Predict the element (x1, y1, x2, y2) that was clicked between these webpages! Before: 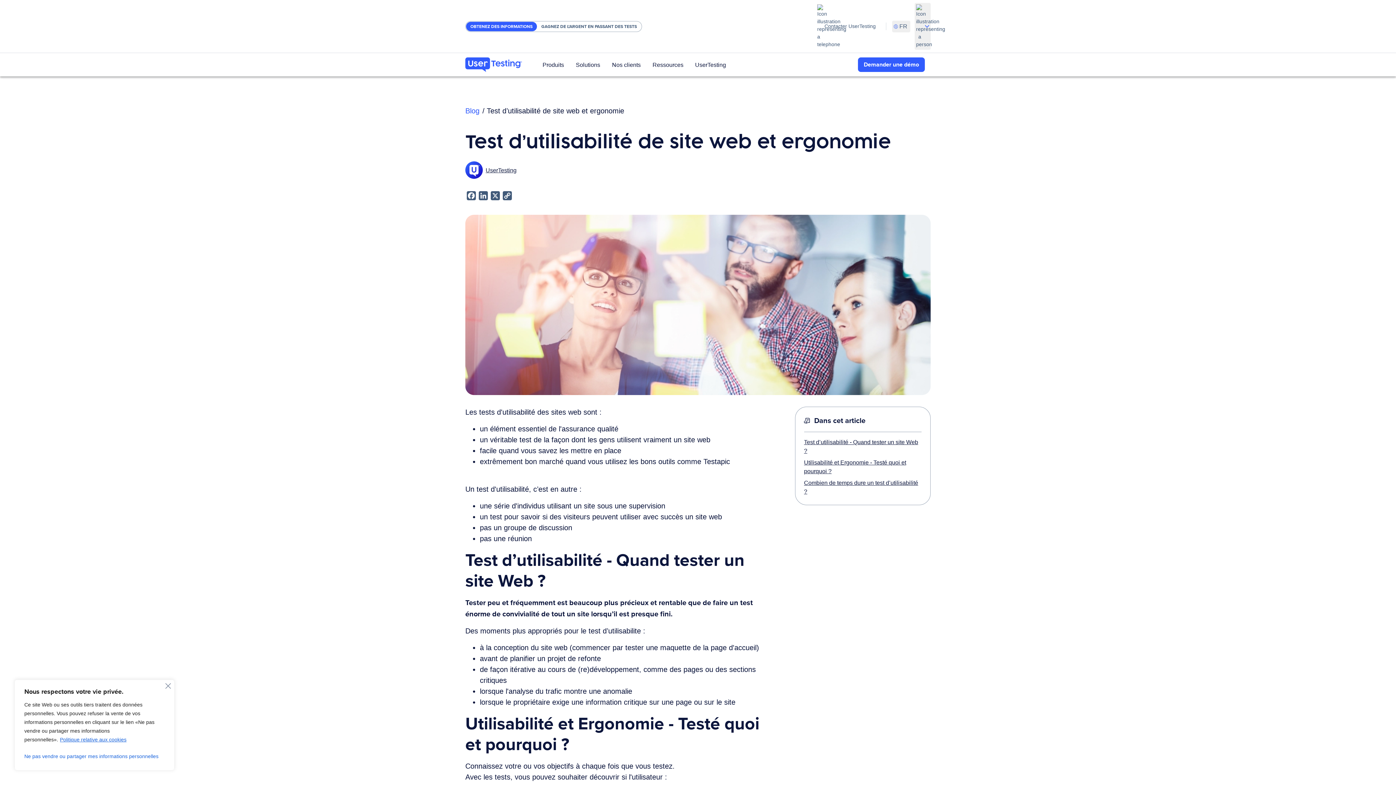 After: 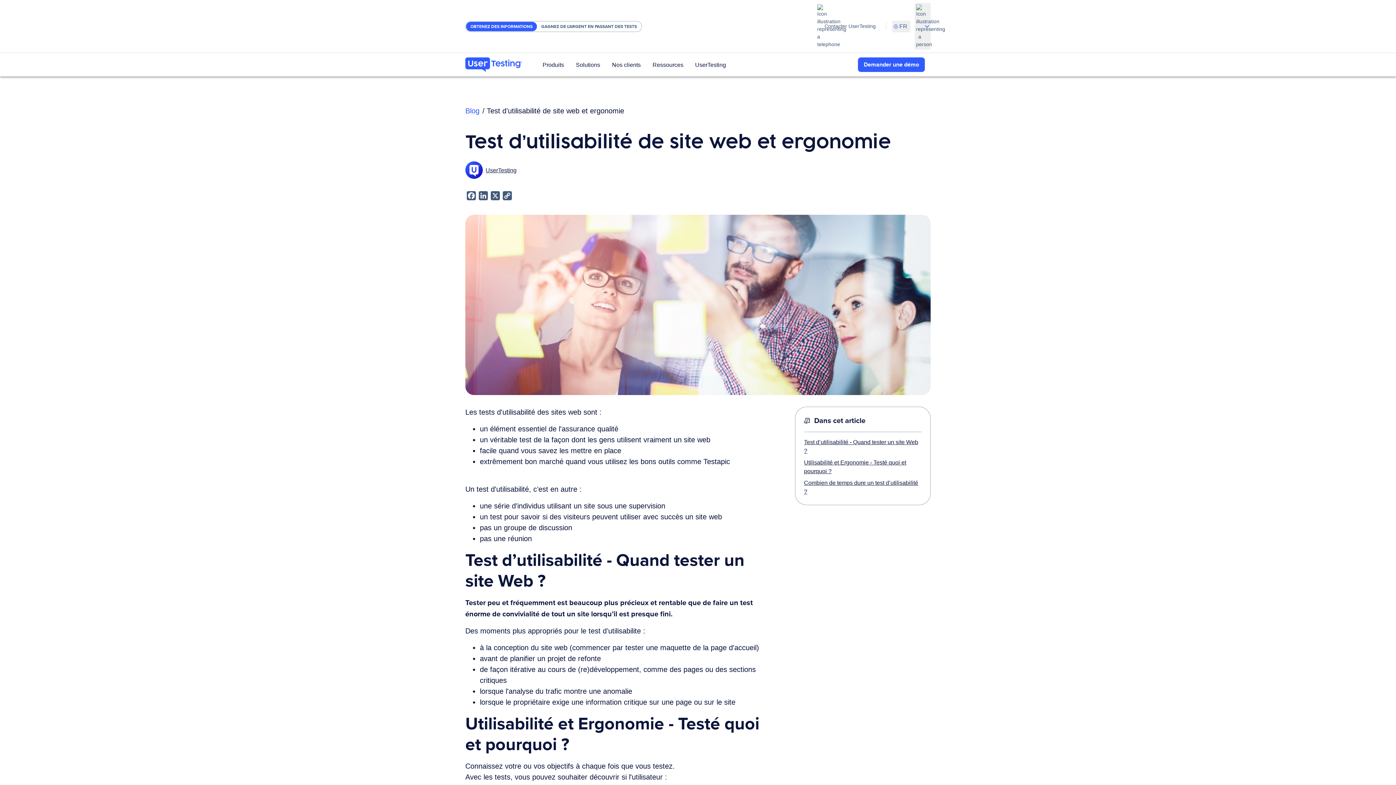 Action: bbox: (165, 681, 171, 689) label: Fermer